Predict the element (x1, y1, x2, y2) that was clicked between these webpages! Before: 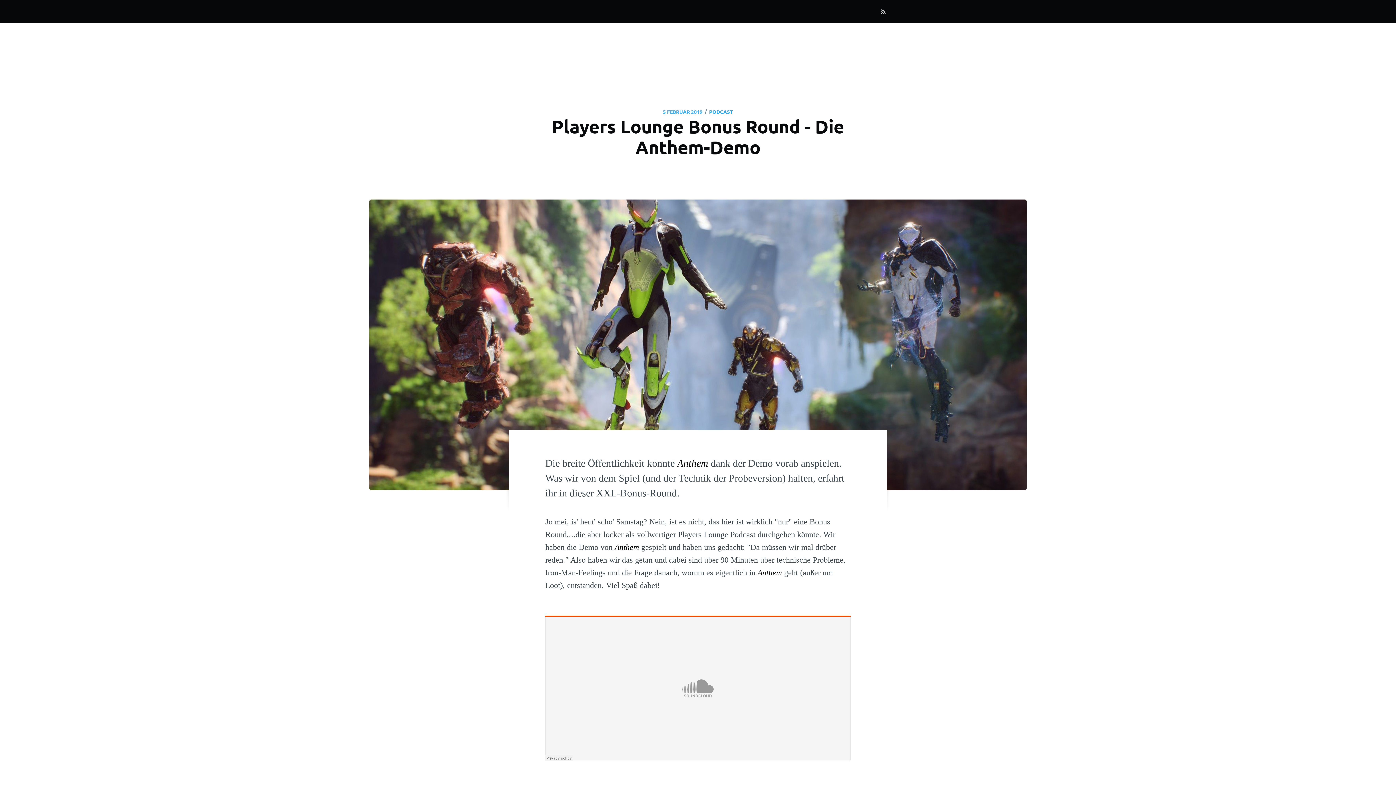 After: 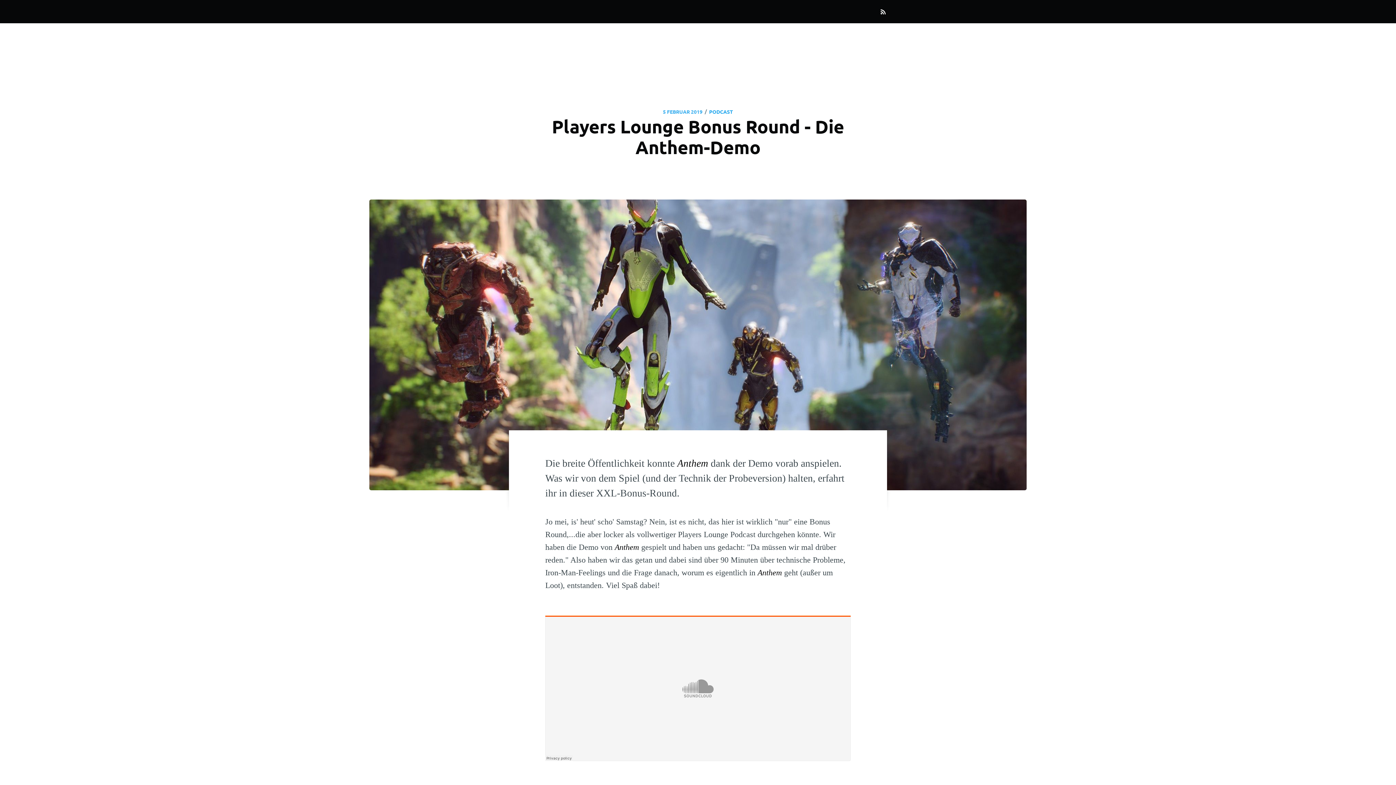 Action: bbox: (879, 7, 887, 16)